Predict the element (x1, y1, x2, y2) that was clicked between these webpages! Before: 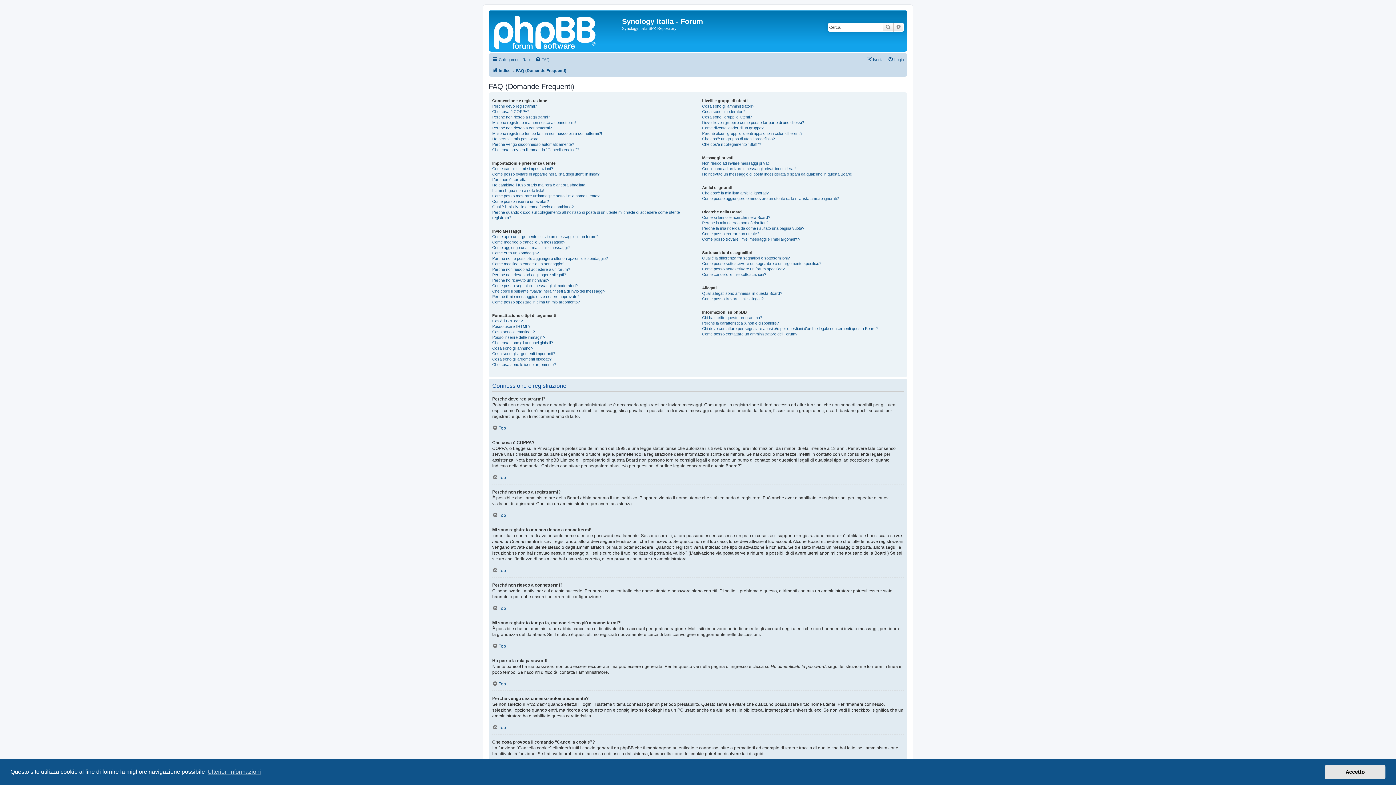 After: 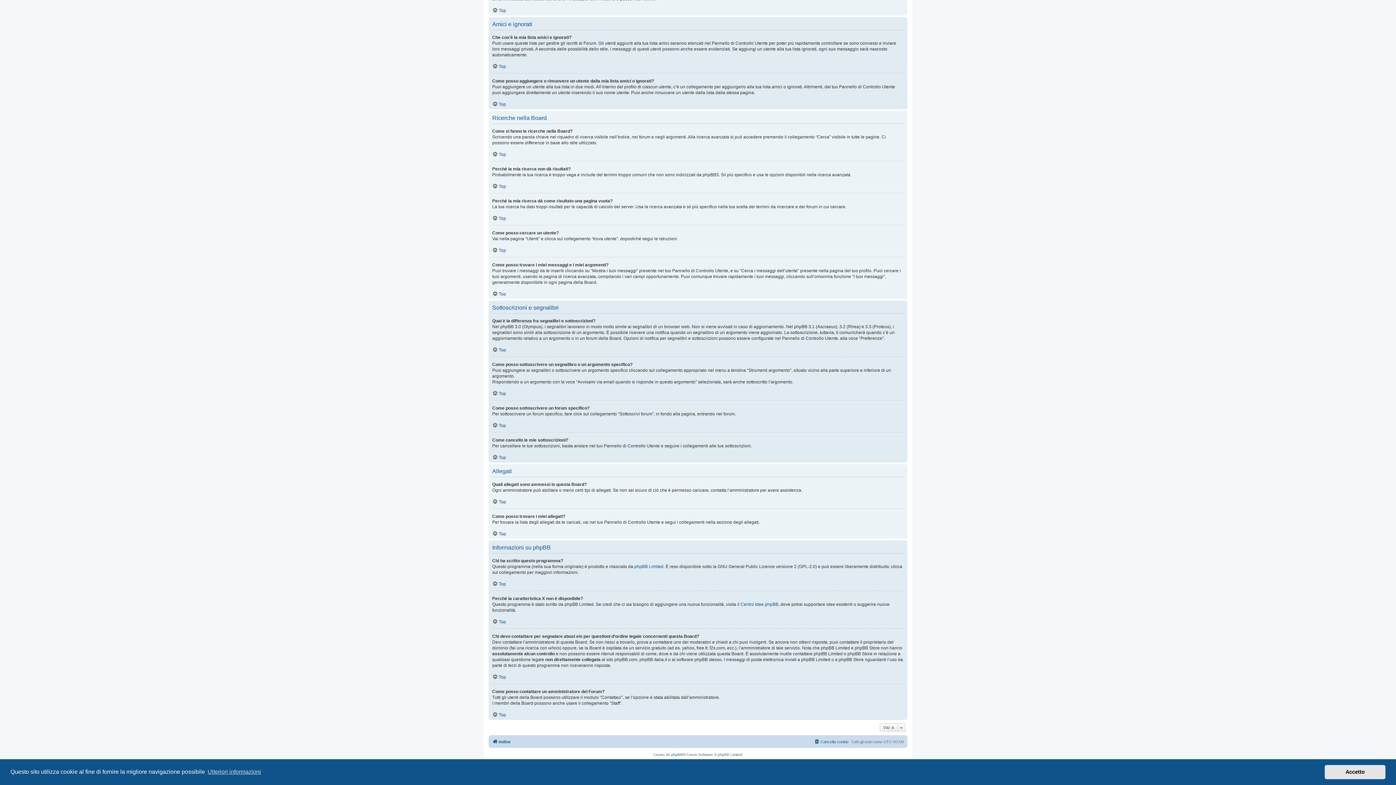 Action: label: Che cos’è la mia lista amici e ignorati? bbox: (702, 190, 768, 196)